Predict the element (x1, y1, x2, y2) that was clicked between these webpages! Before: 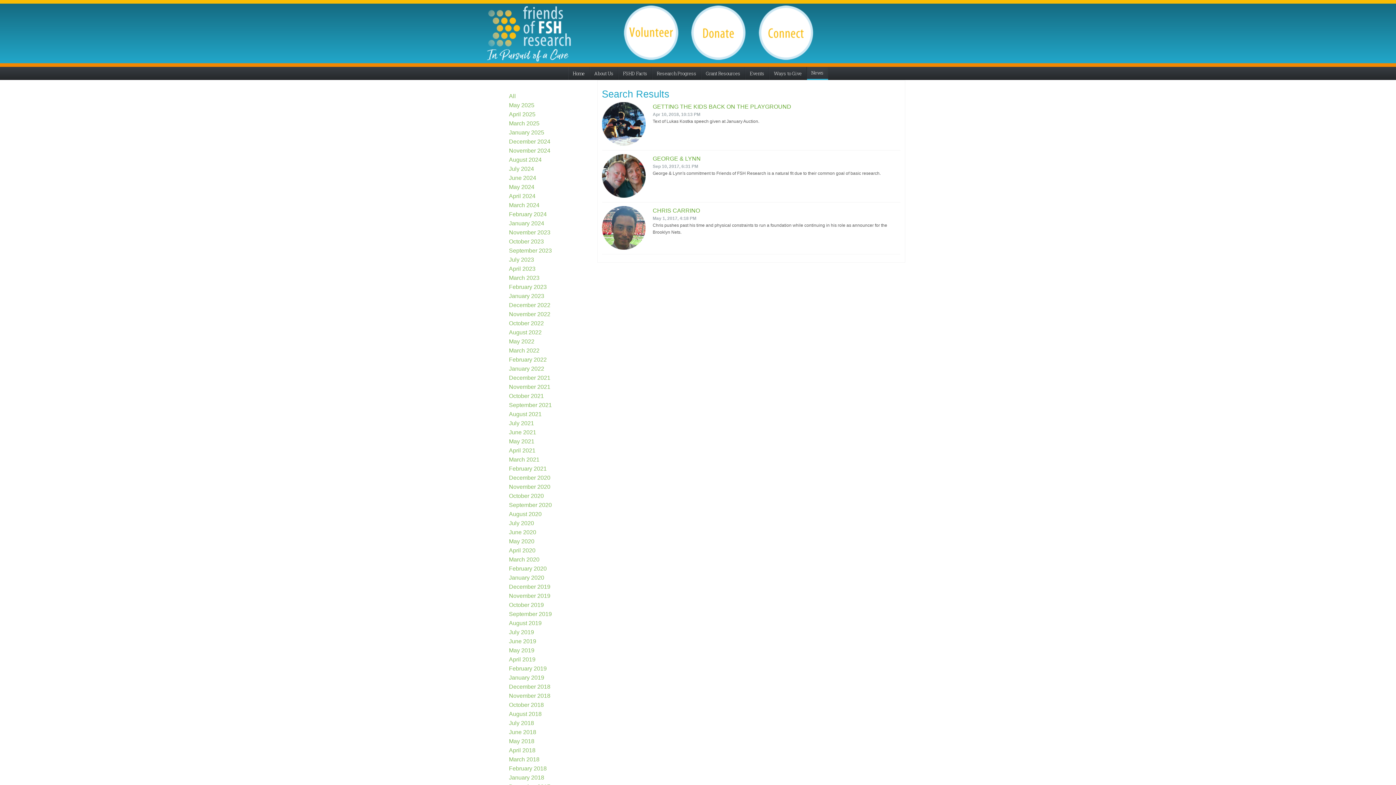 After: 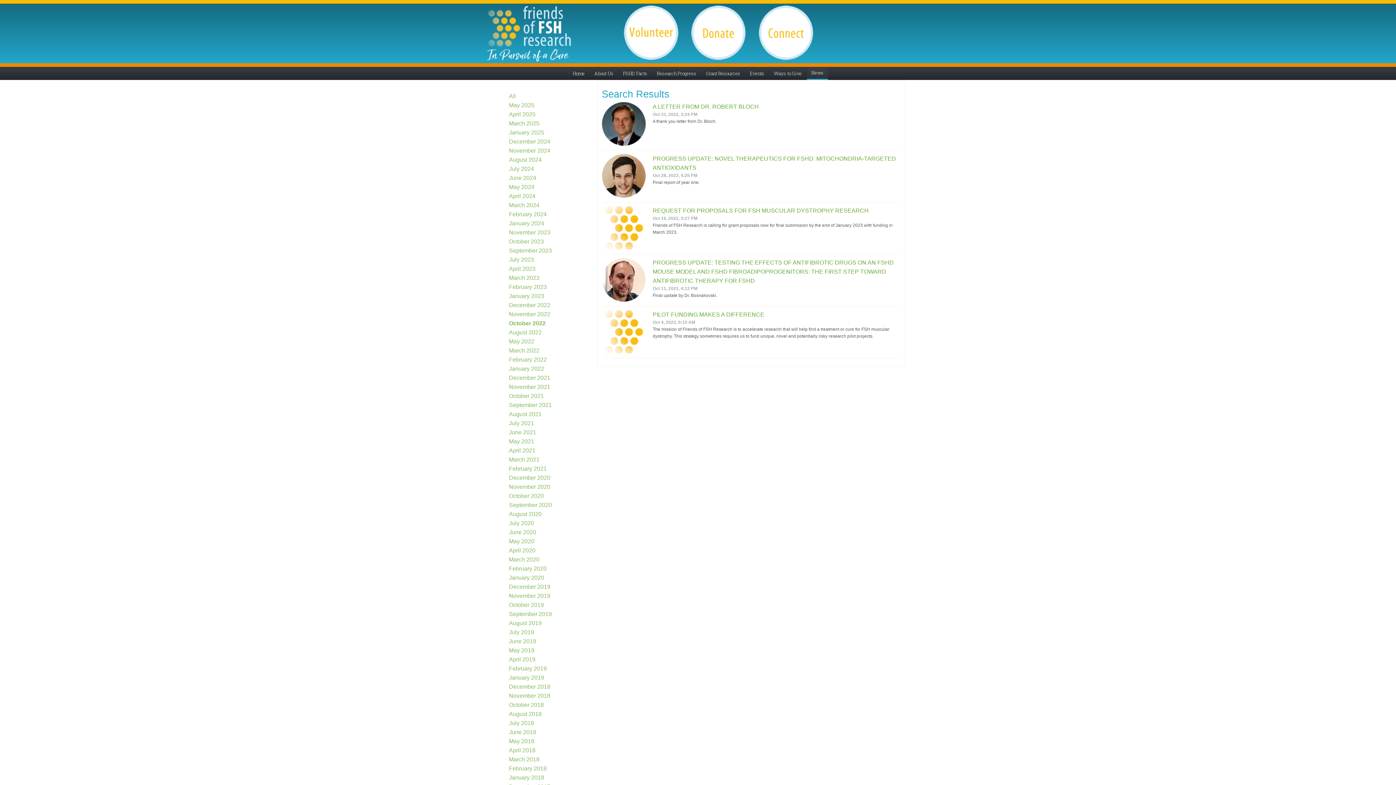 Action: bbox: (509, 320, 544, 326) label: October 2022